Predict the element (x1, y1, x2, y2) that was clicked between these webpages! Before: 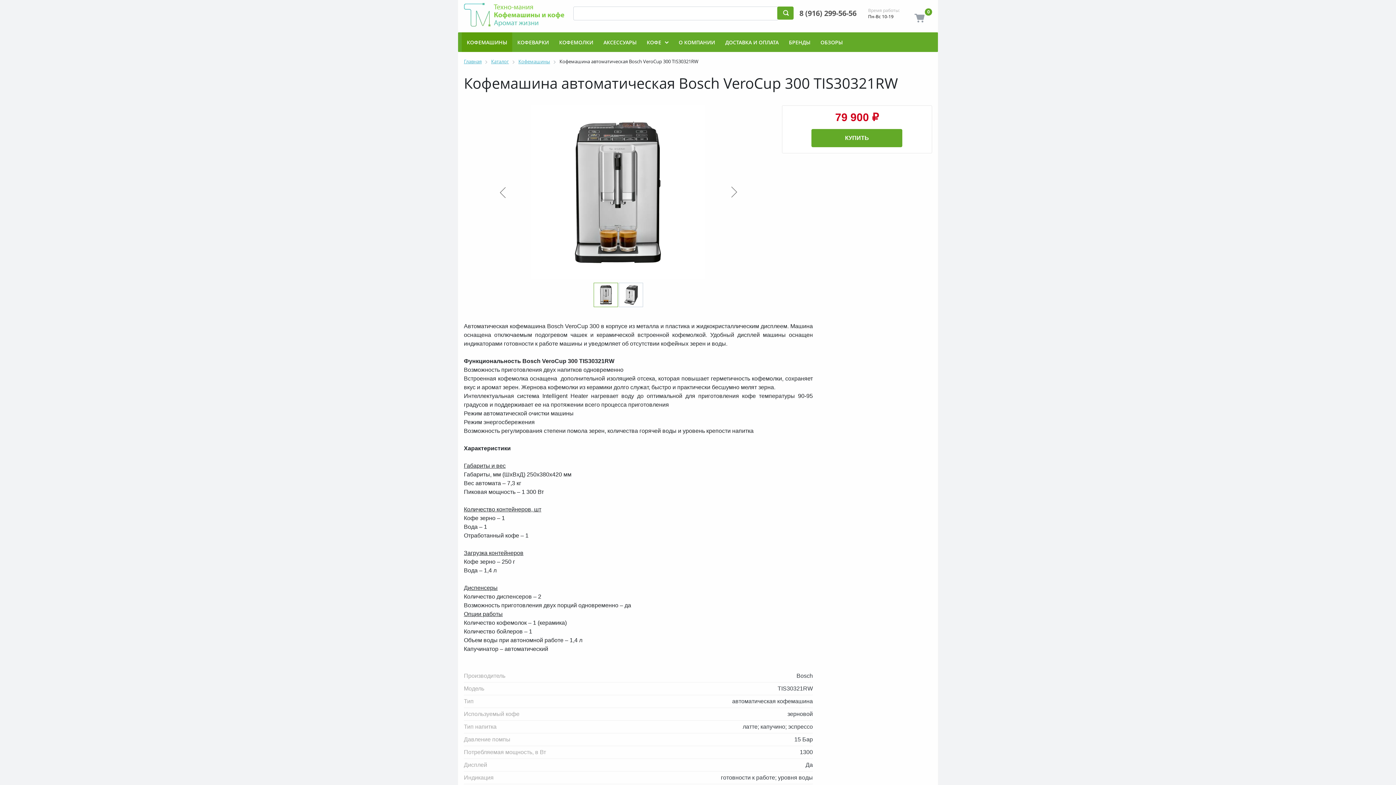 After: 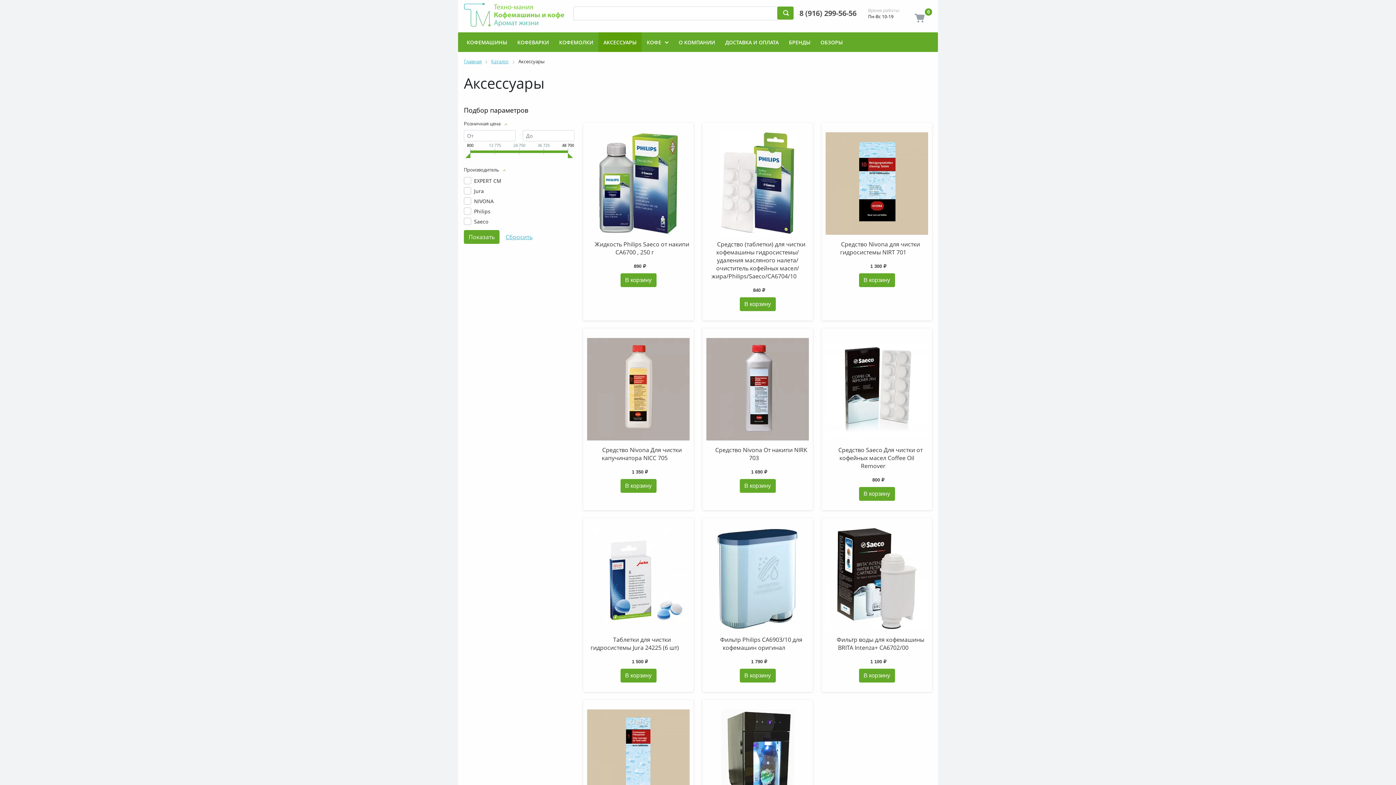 Action: label: АКСЕССУАРЫ bbox: (598, 32, 641, 52)